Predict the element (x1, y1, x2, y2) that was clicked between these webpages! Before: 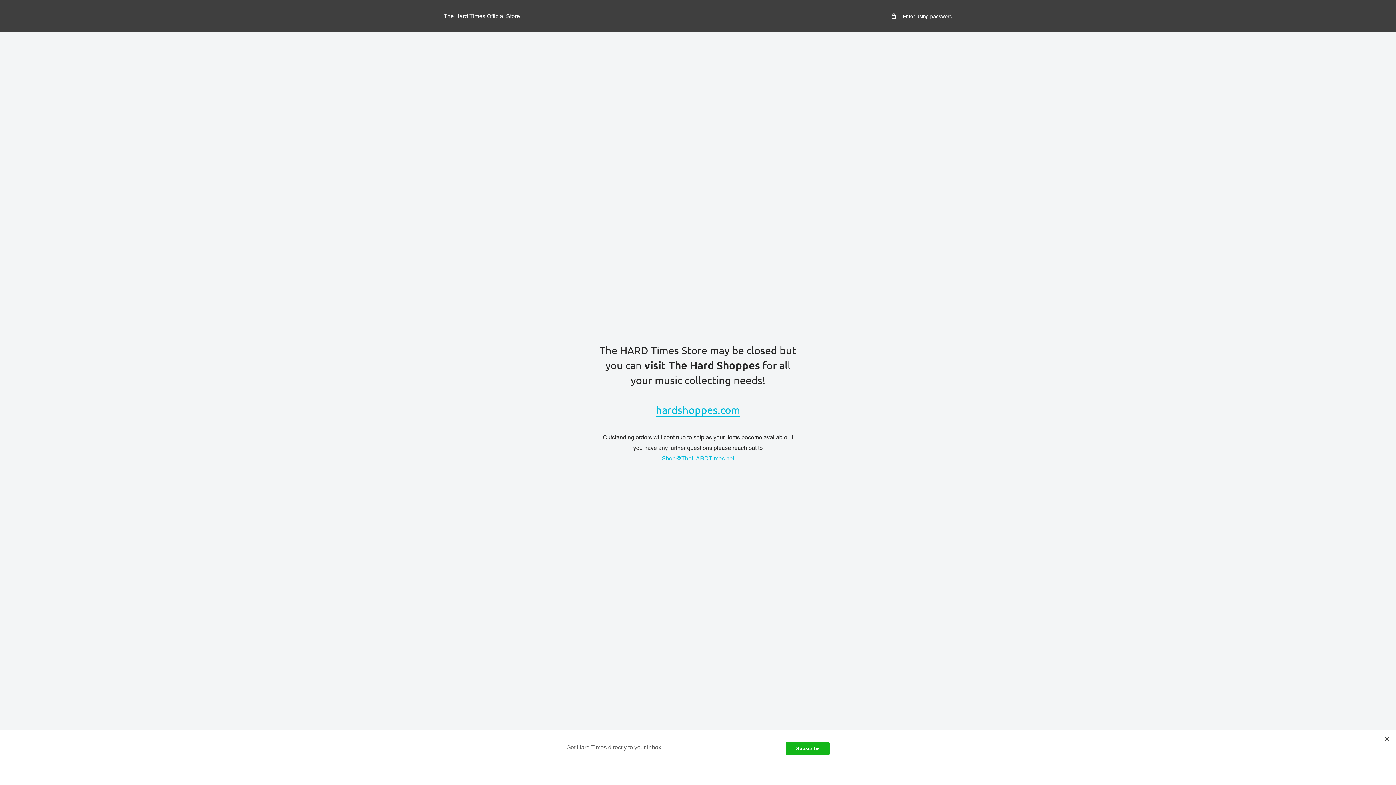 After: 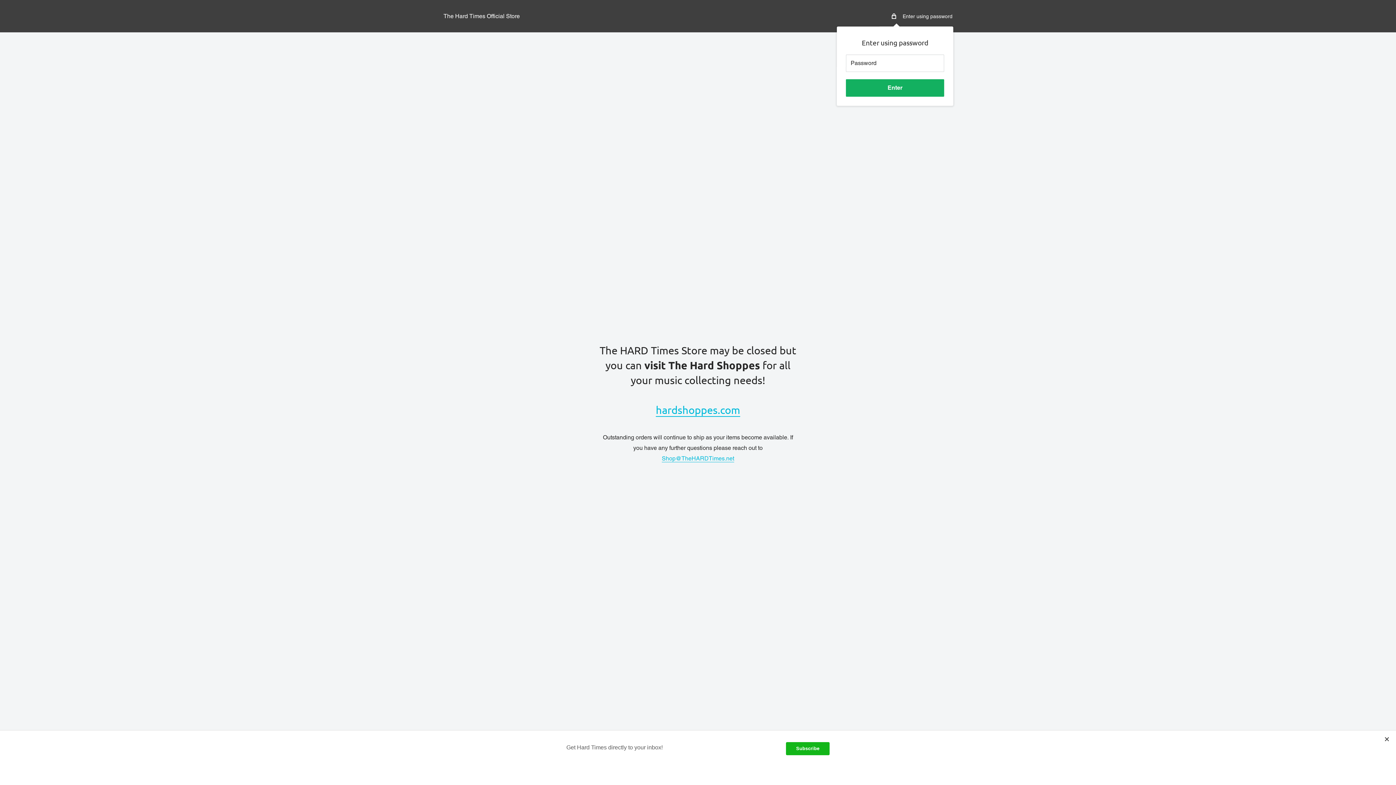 Action: bbox: (892, 11, 952, 20) label:  Enter using password